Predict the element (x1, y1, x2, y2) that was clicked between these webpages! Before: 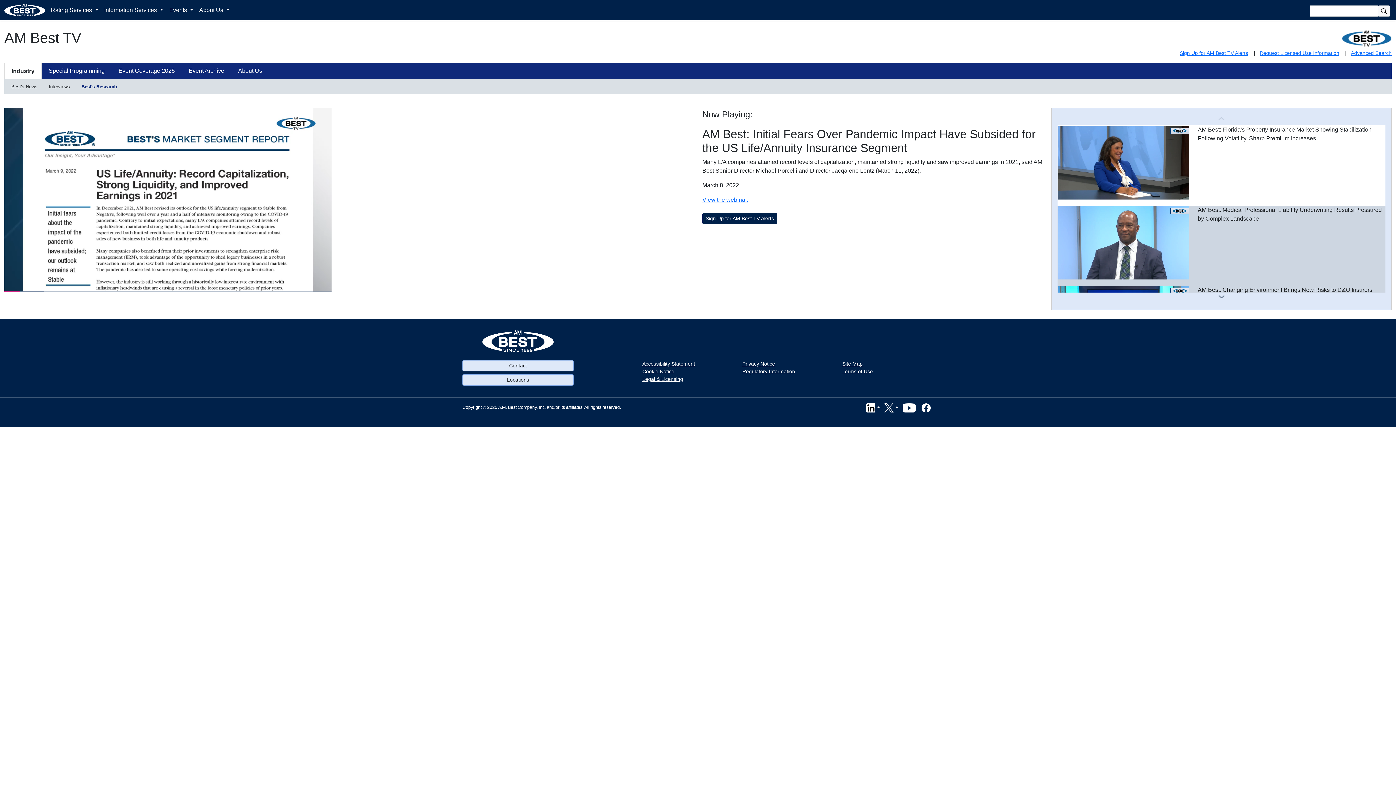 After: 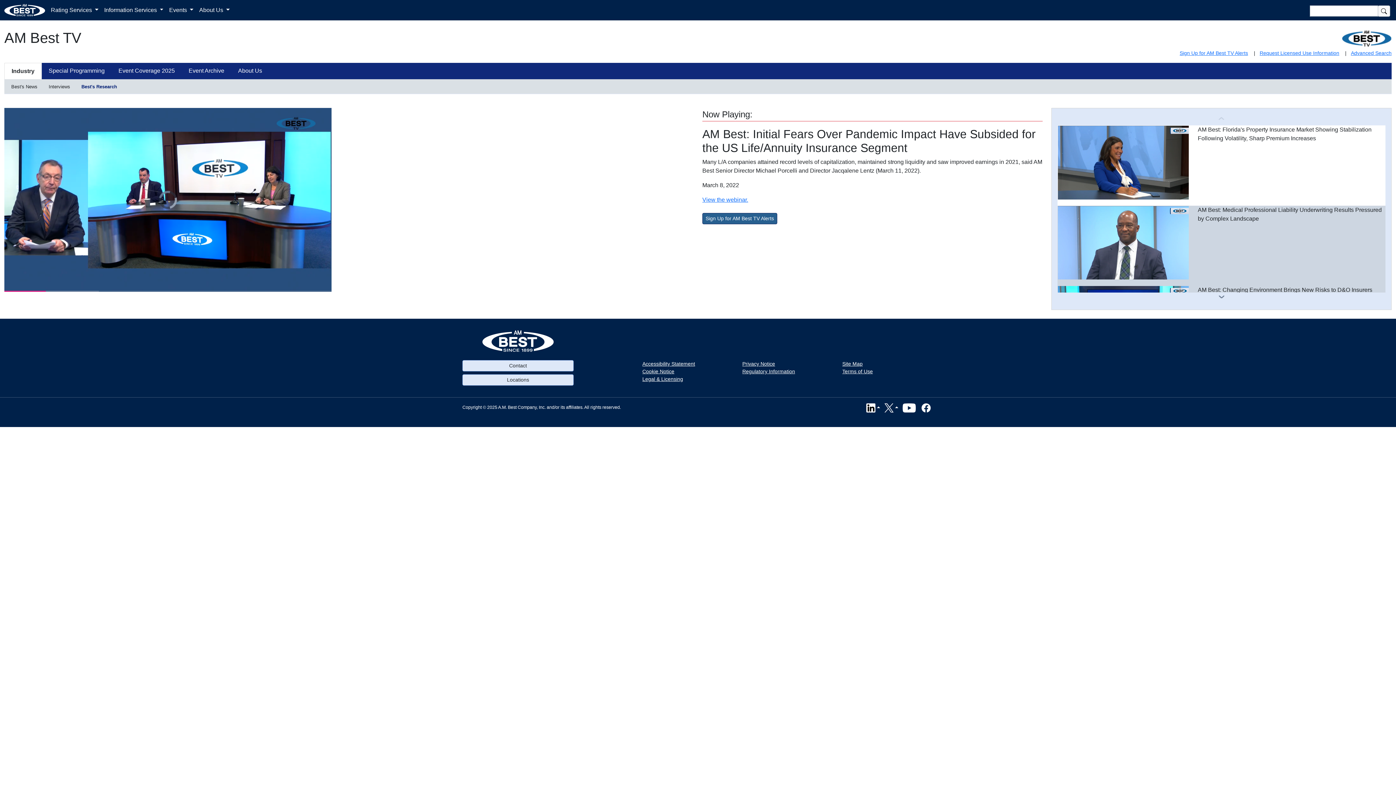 Action: bbox: (702, 213, 777, 224) label: Sign Up for AM Best TV Alerts